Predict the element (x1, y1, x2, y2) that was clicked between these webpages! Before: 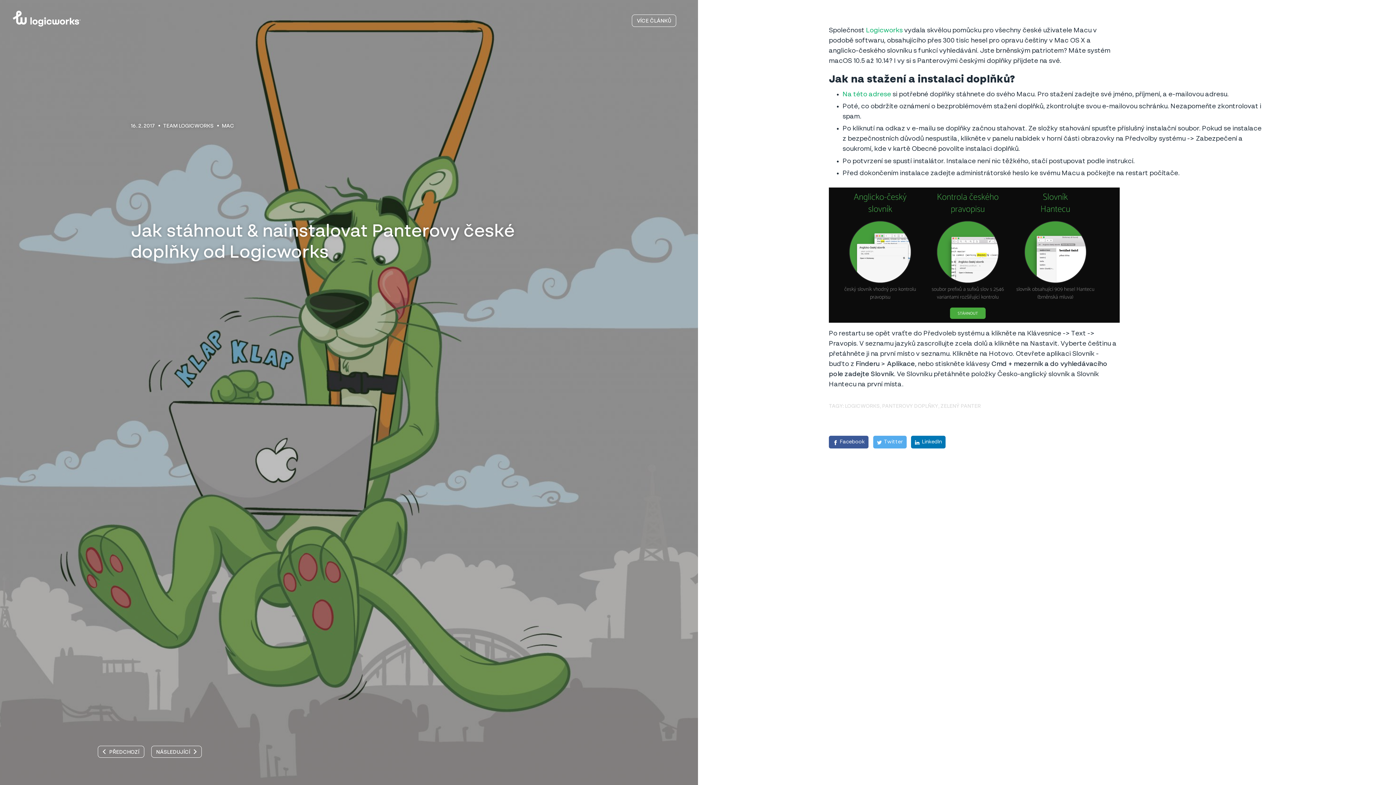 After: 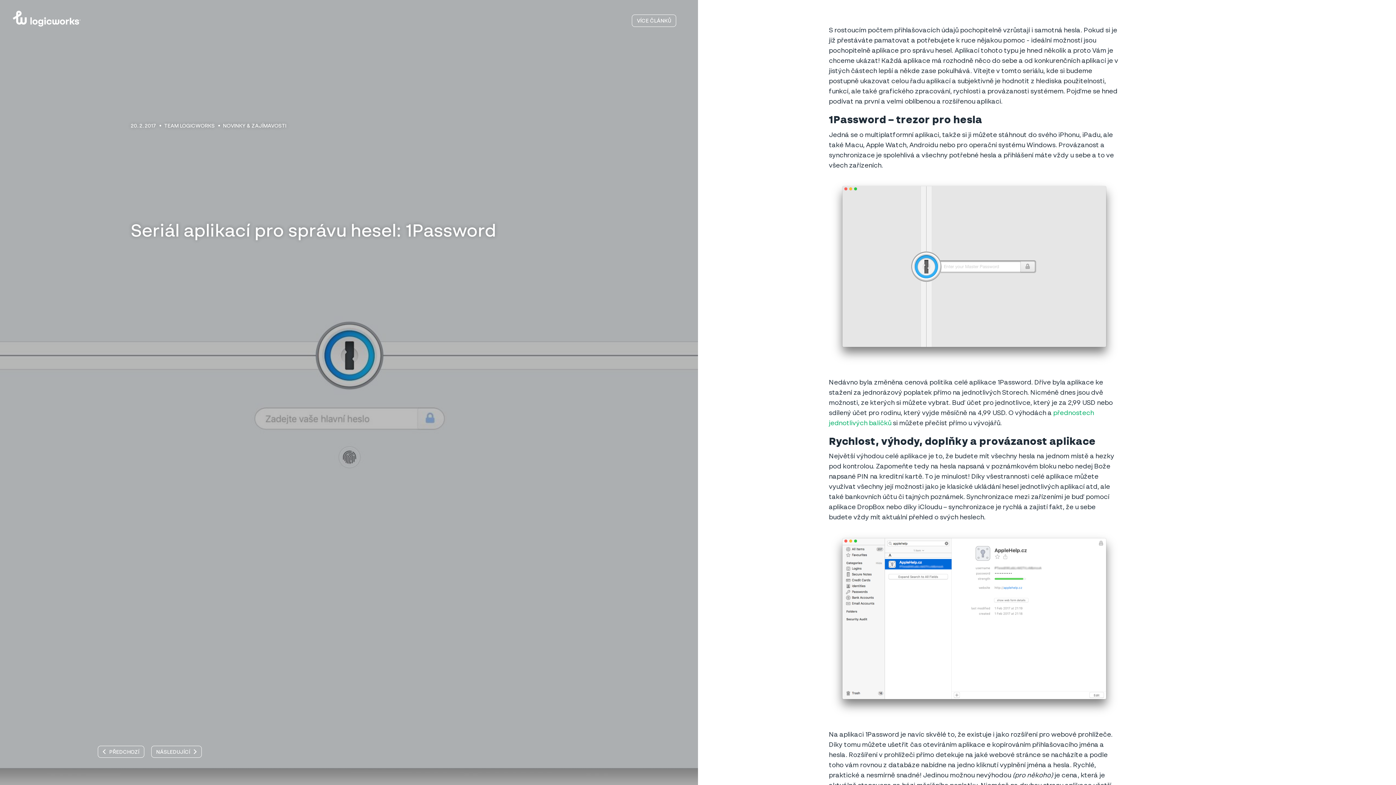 Action: label:  PŘEDCHOZÍ bbox: (97, 746, 144, 758)